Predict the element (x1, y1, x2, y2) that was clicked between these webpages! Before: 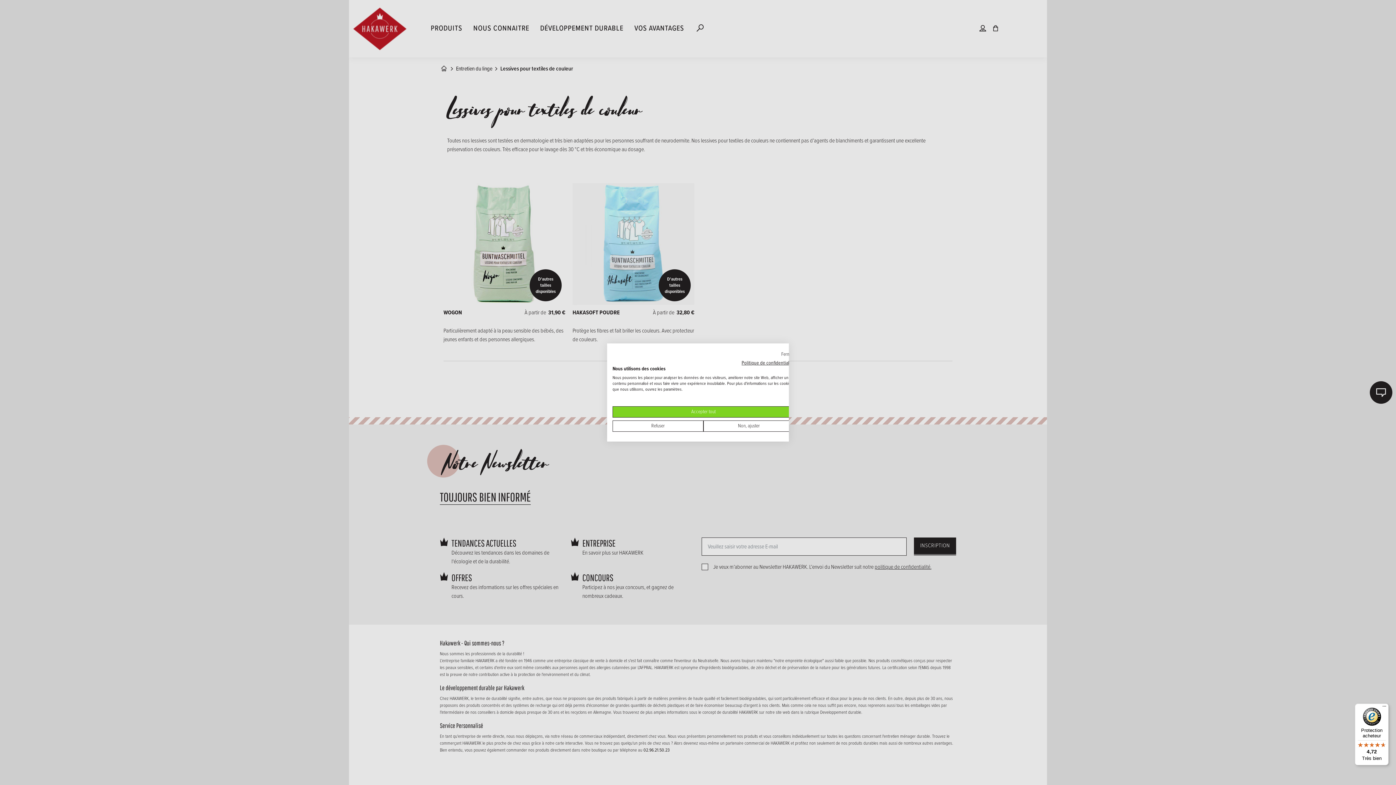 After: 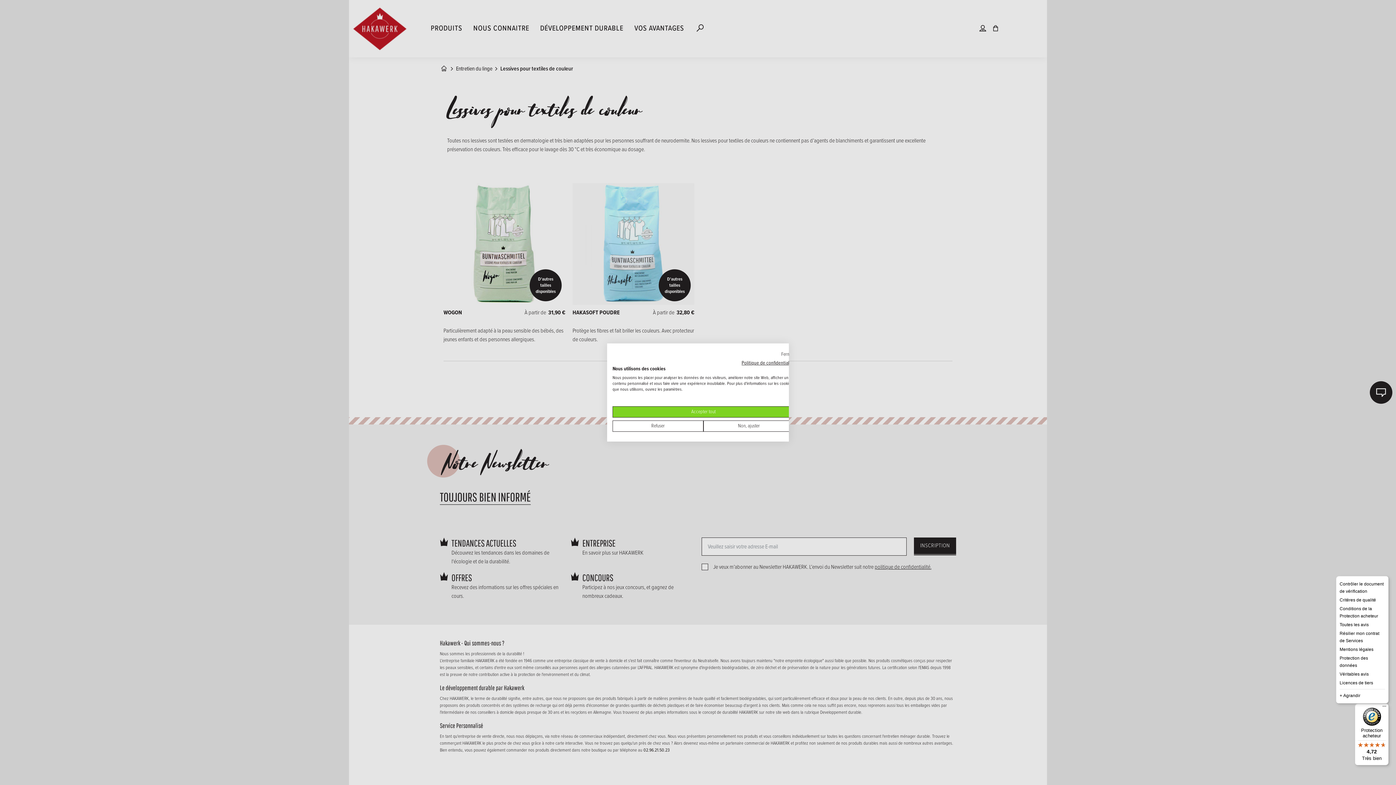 Action: bbox: (1380, 704, 1389, 712) label: Menu